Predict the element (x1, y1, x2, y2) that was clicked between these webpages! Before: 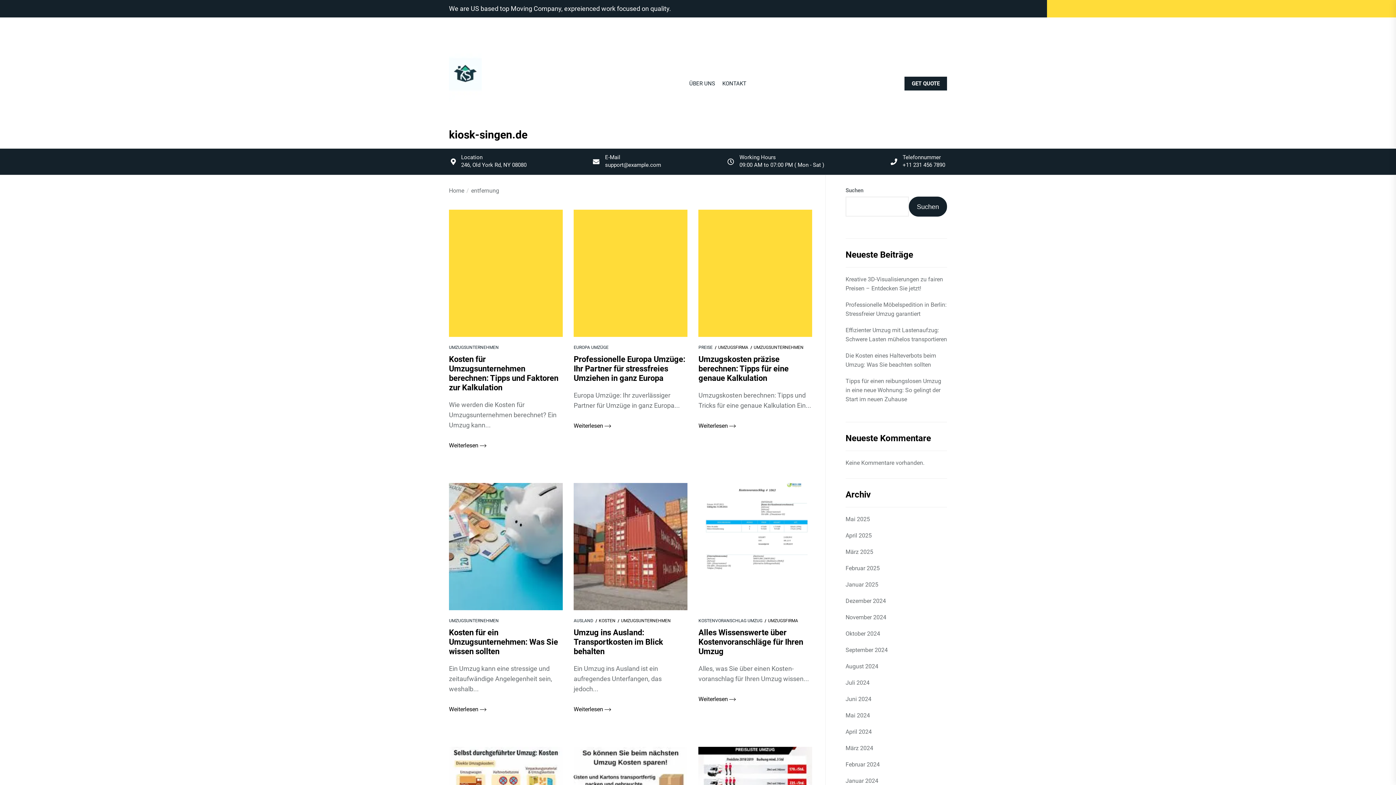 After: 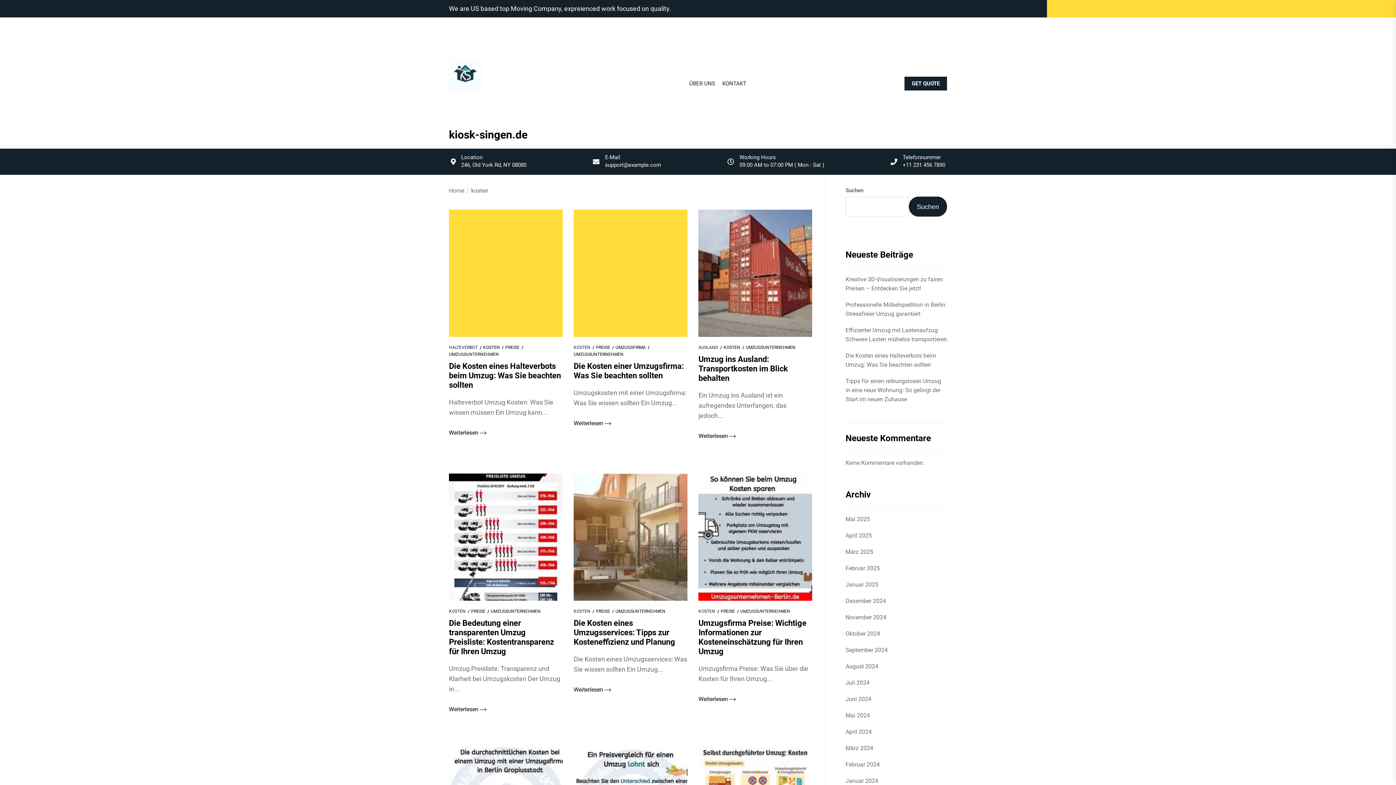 Action: bbox: (598, 617, 619, 624) label: KOSTEN